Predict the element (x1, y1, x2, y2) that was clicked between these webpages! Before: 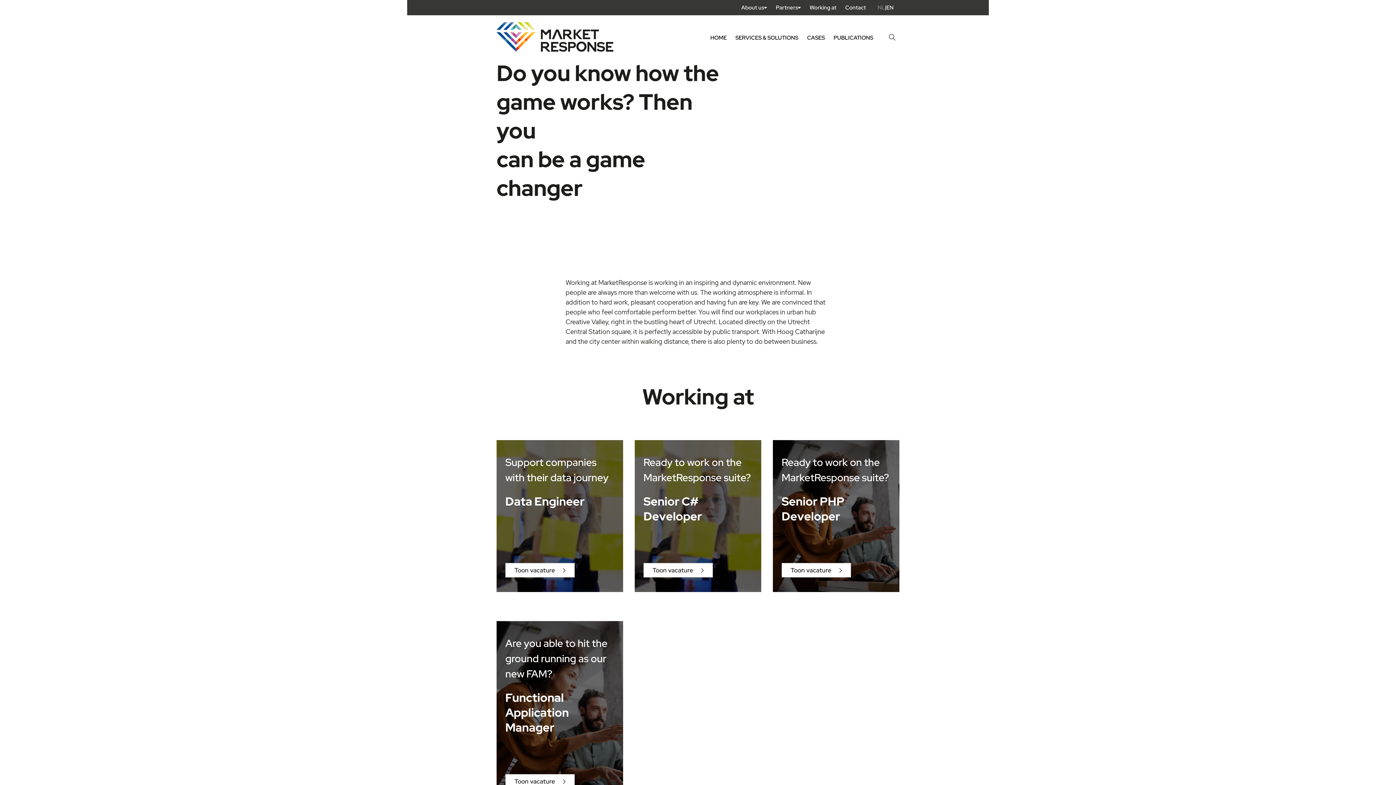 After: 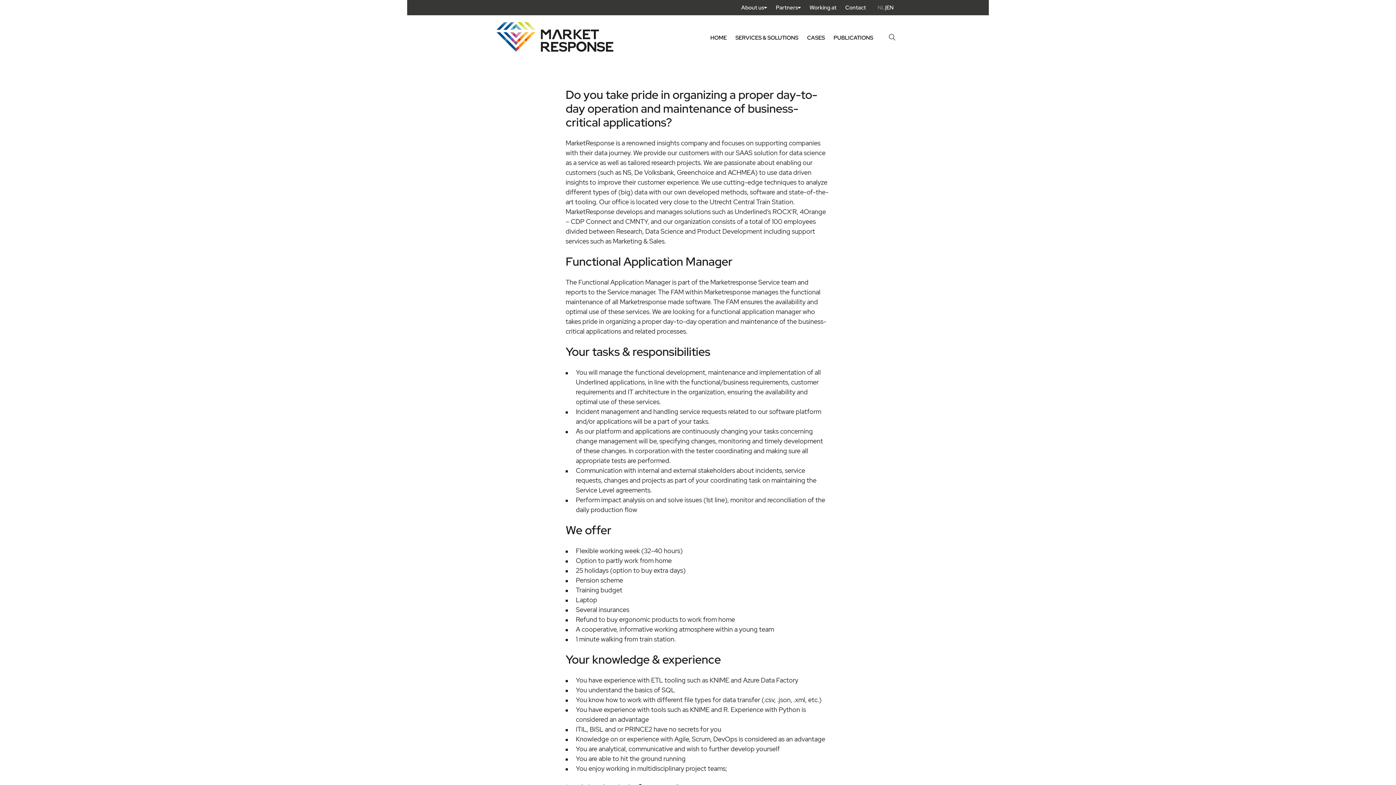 Action: bbox: (496, 621, 623, 803) label: Are you able to hit the ground running as our new FAM?
Functional Application Manager
Toon vacature 